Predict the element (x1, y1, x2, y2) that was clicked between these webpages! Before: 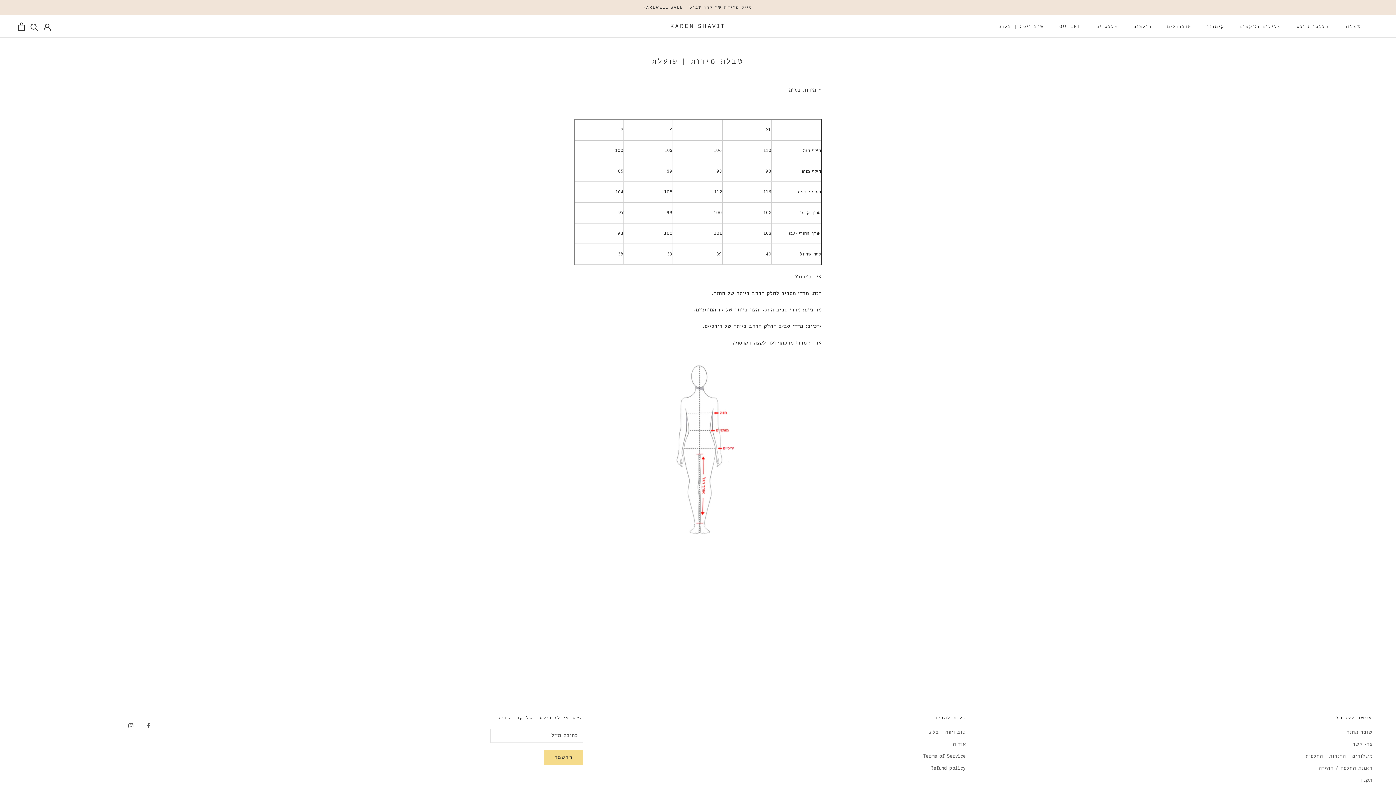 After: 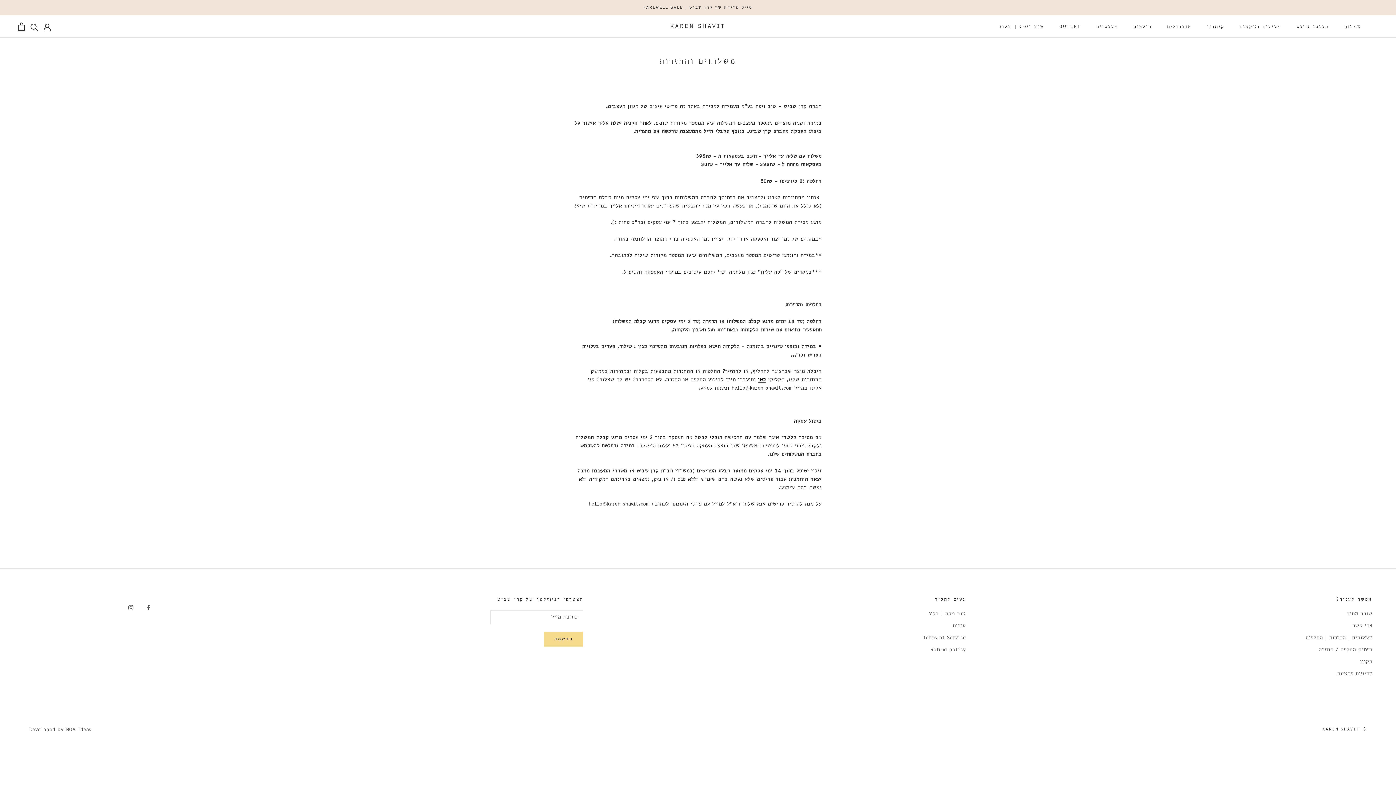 Action: label: משלוחים | החזרות | החלפות bbox: (1305, 752, 1372, 760)